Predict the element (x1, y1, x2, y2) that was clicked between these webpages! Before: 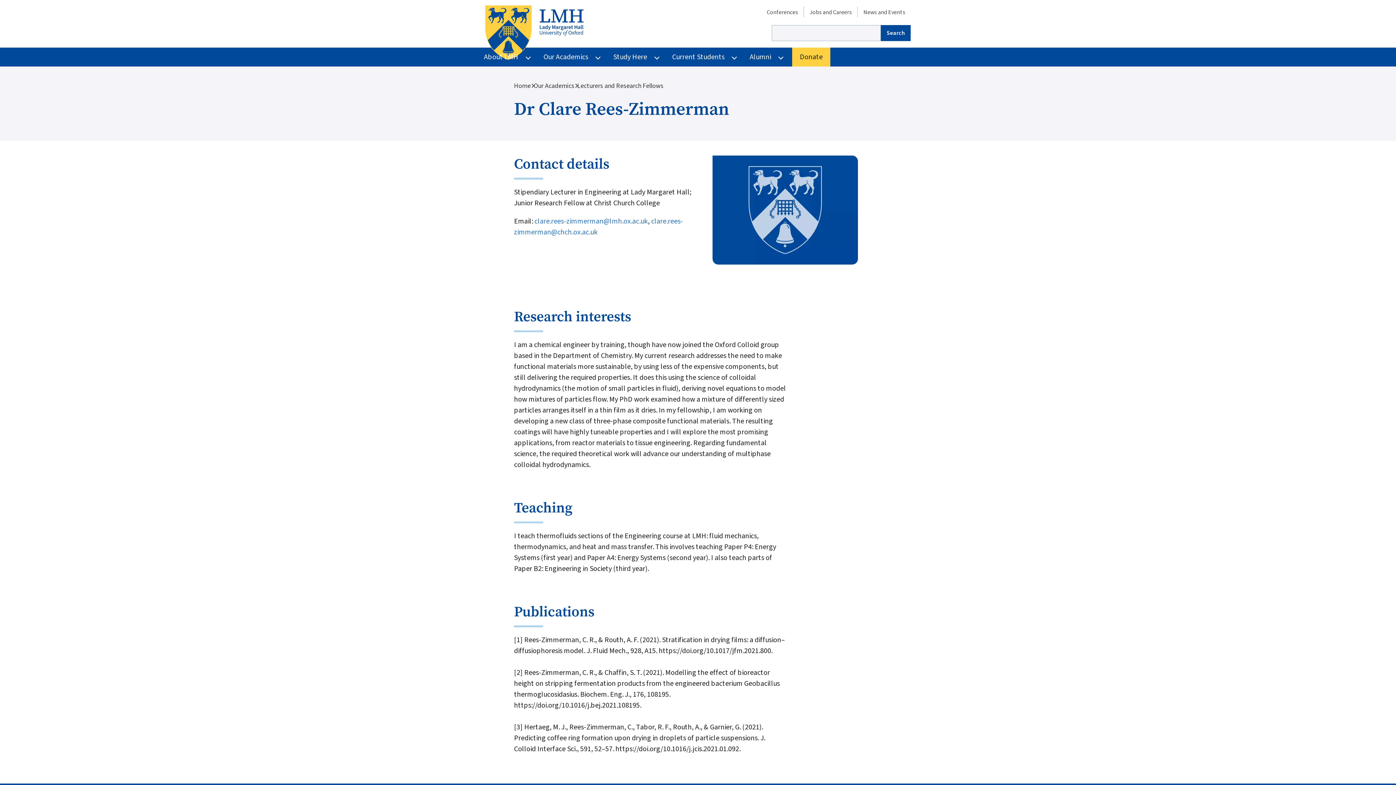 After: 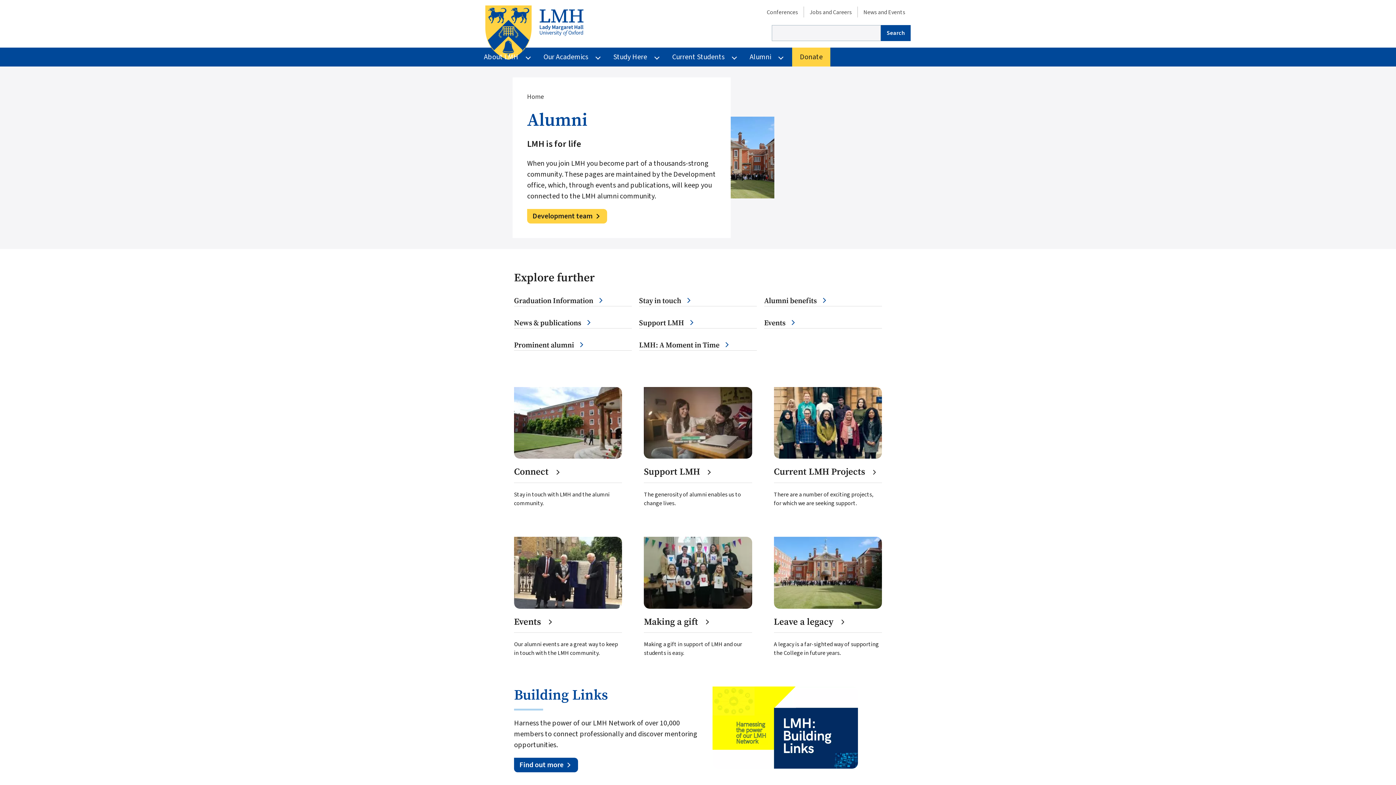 Action: label: Alumni bbox: (745, 47, 775, 66)